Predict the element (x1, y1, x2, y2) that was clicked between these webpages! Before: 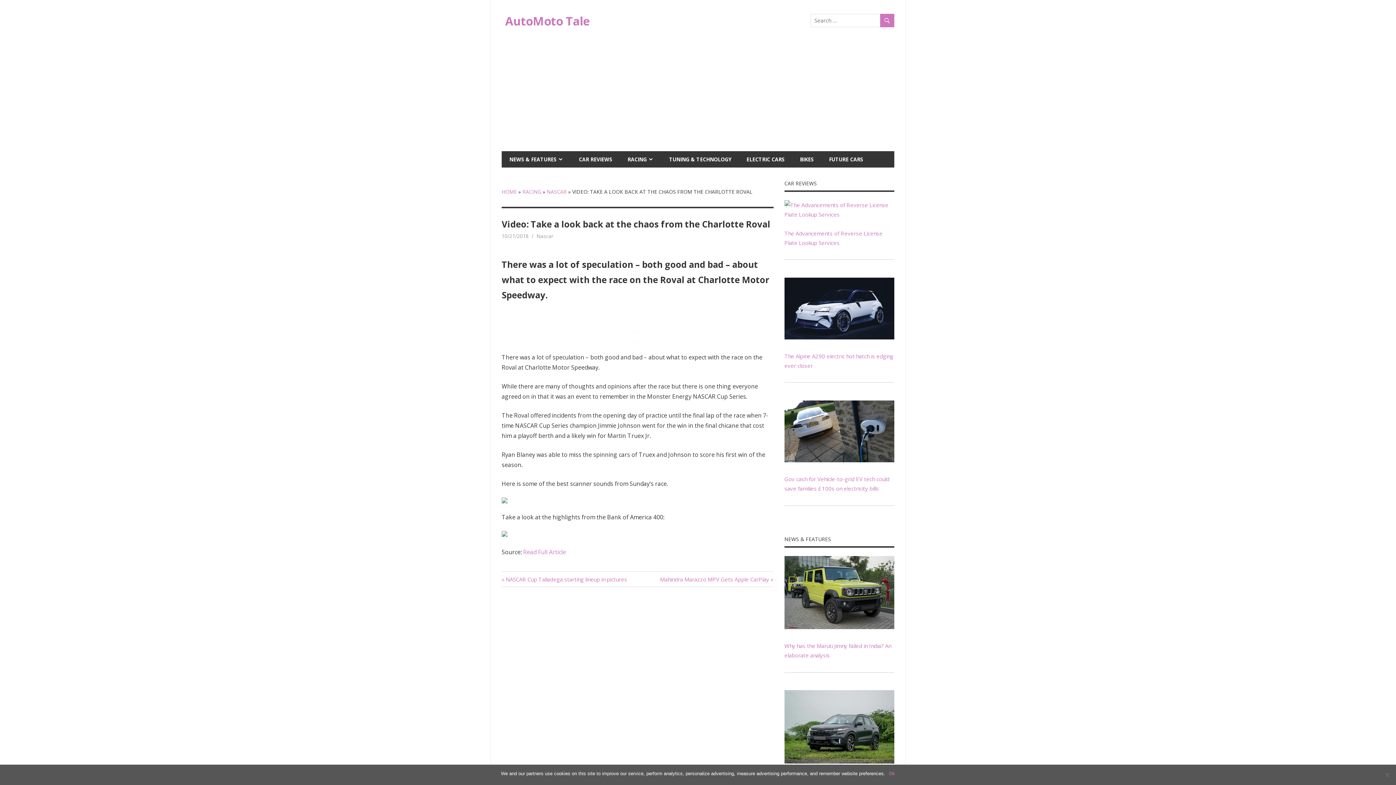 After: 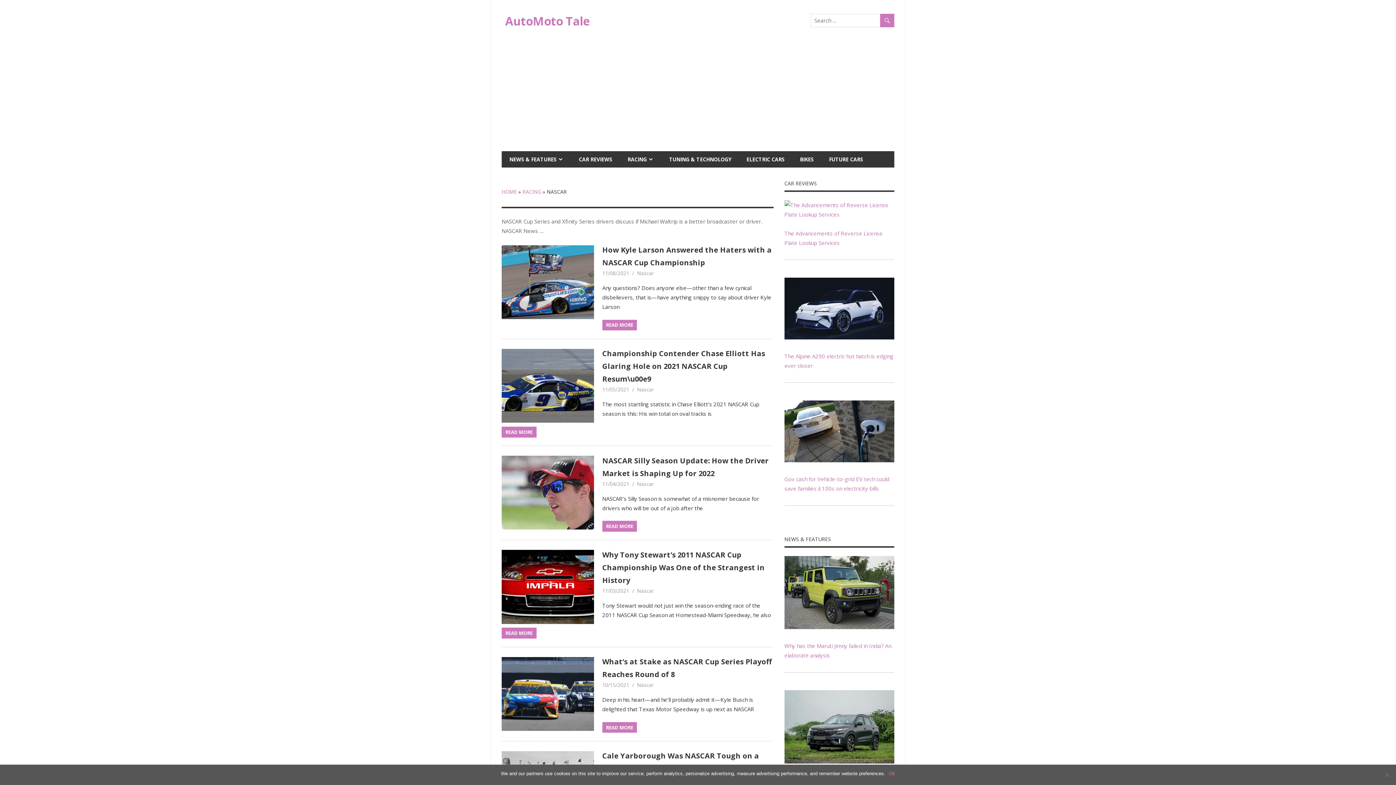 Action: bbox: (546, 188, 566, 195) label: NASCAR